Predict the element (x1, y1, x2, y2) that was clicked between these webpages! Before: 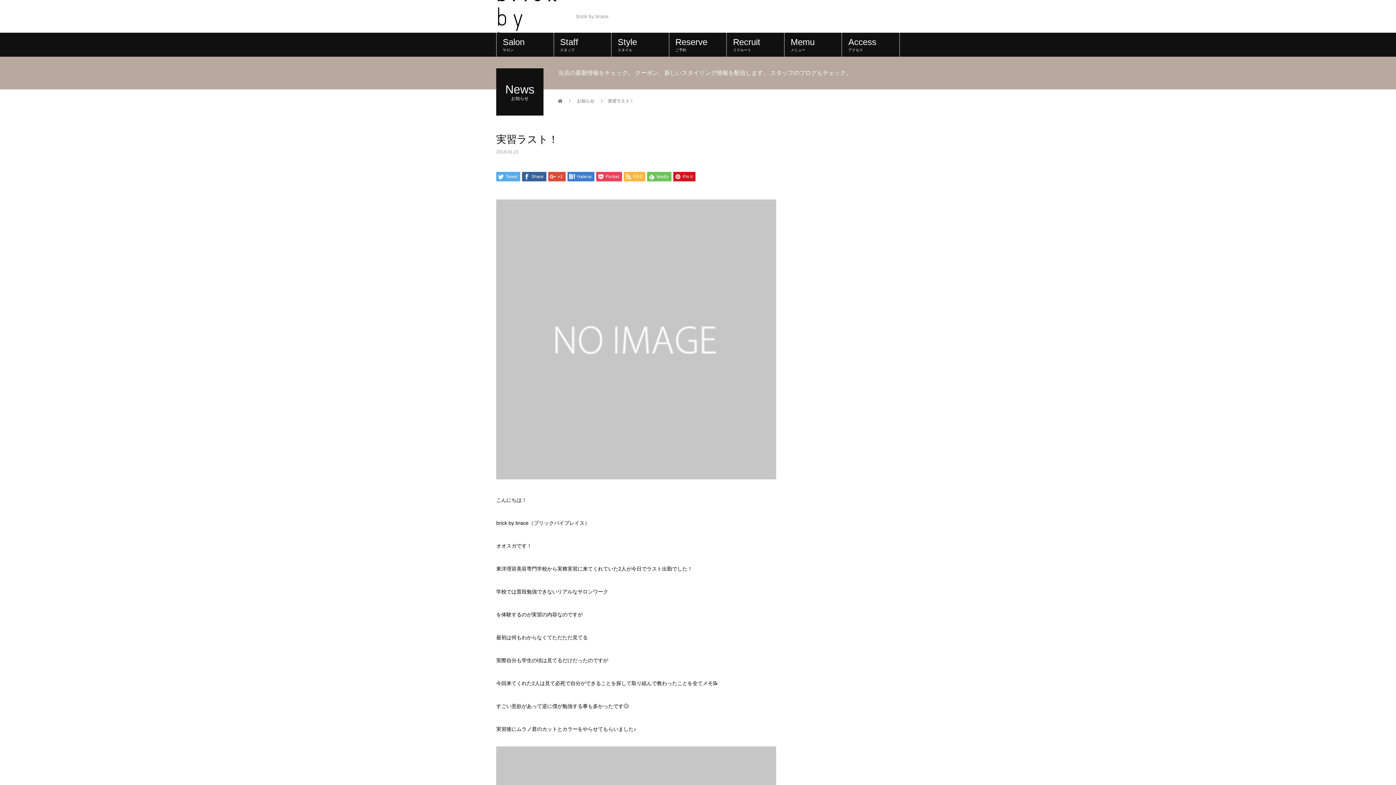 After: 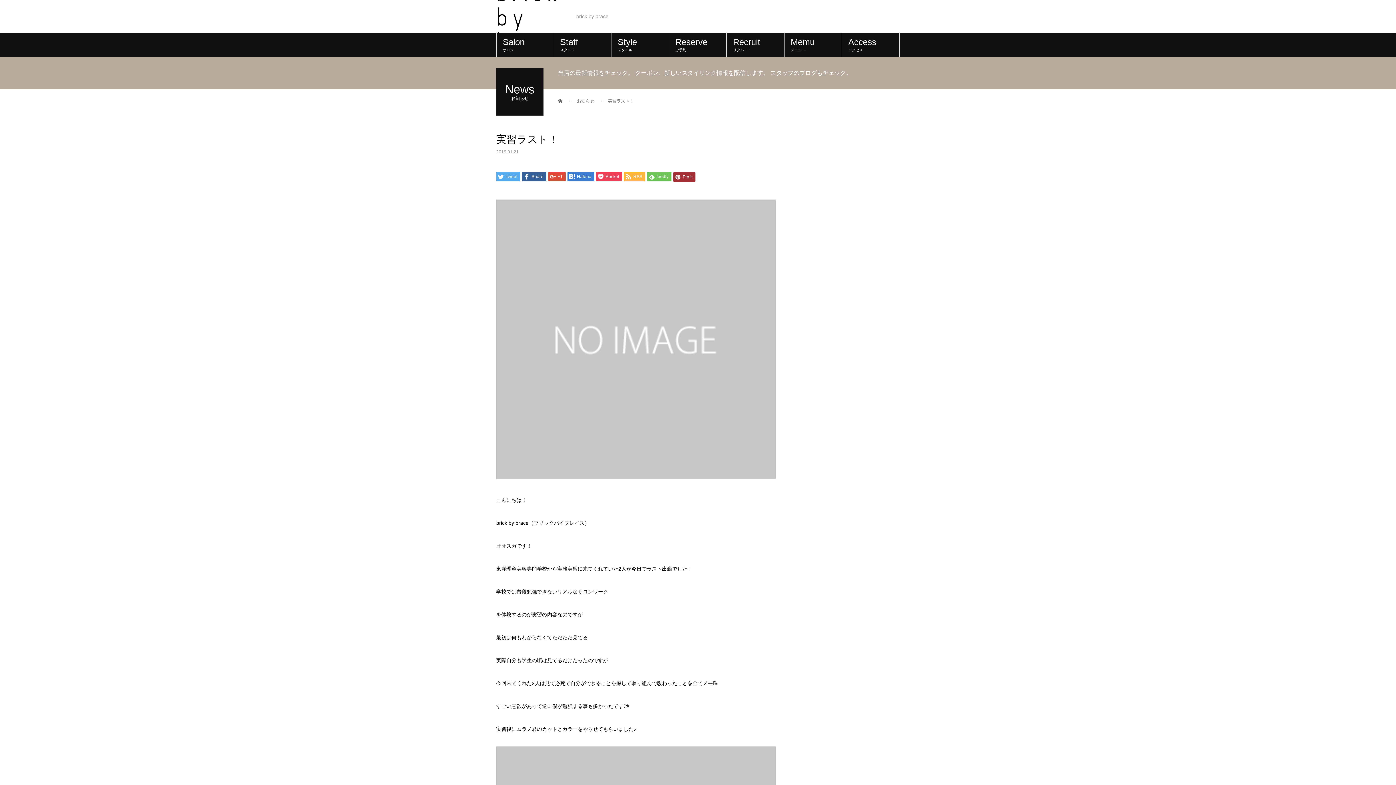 Action: bbox: (673, 172, 695, 181) label:  Pin it